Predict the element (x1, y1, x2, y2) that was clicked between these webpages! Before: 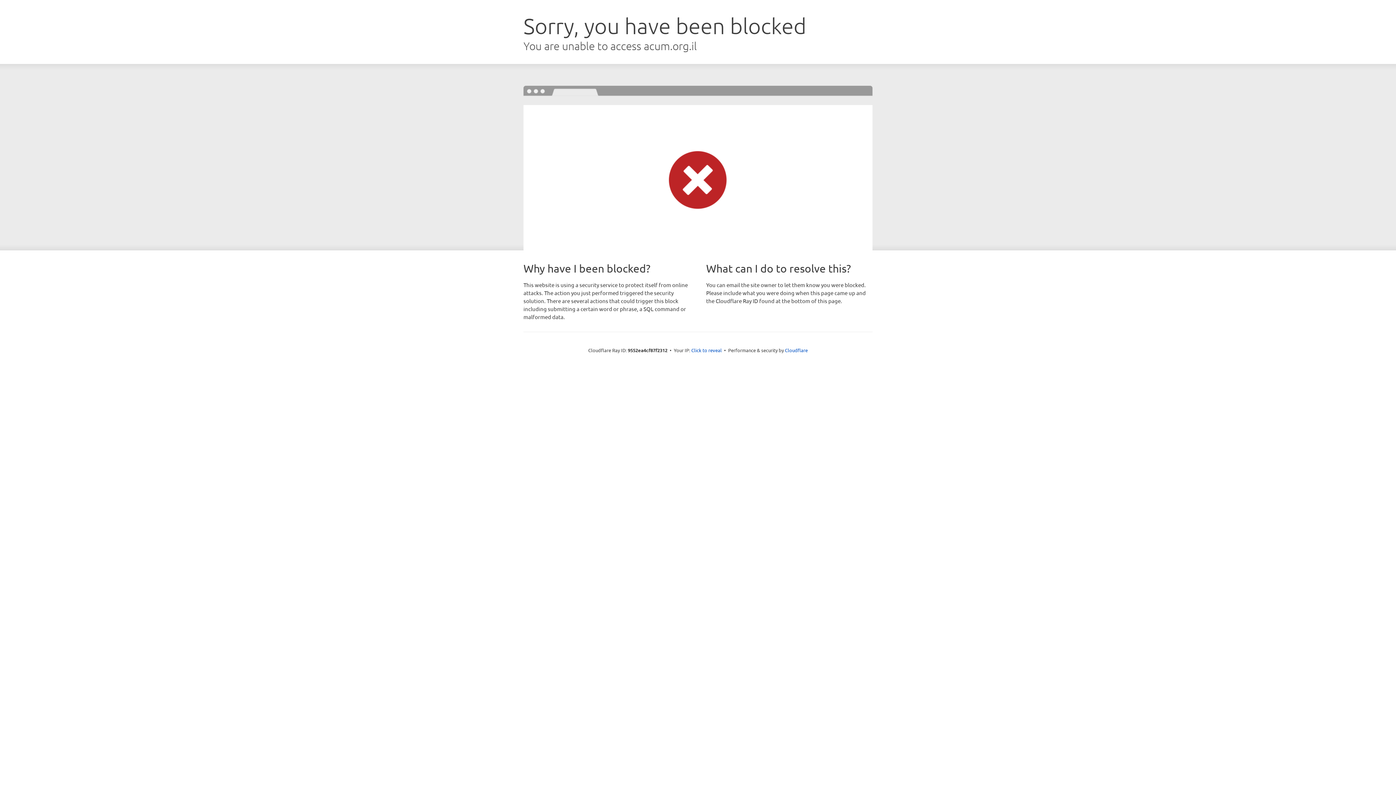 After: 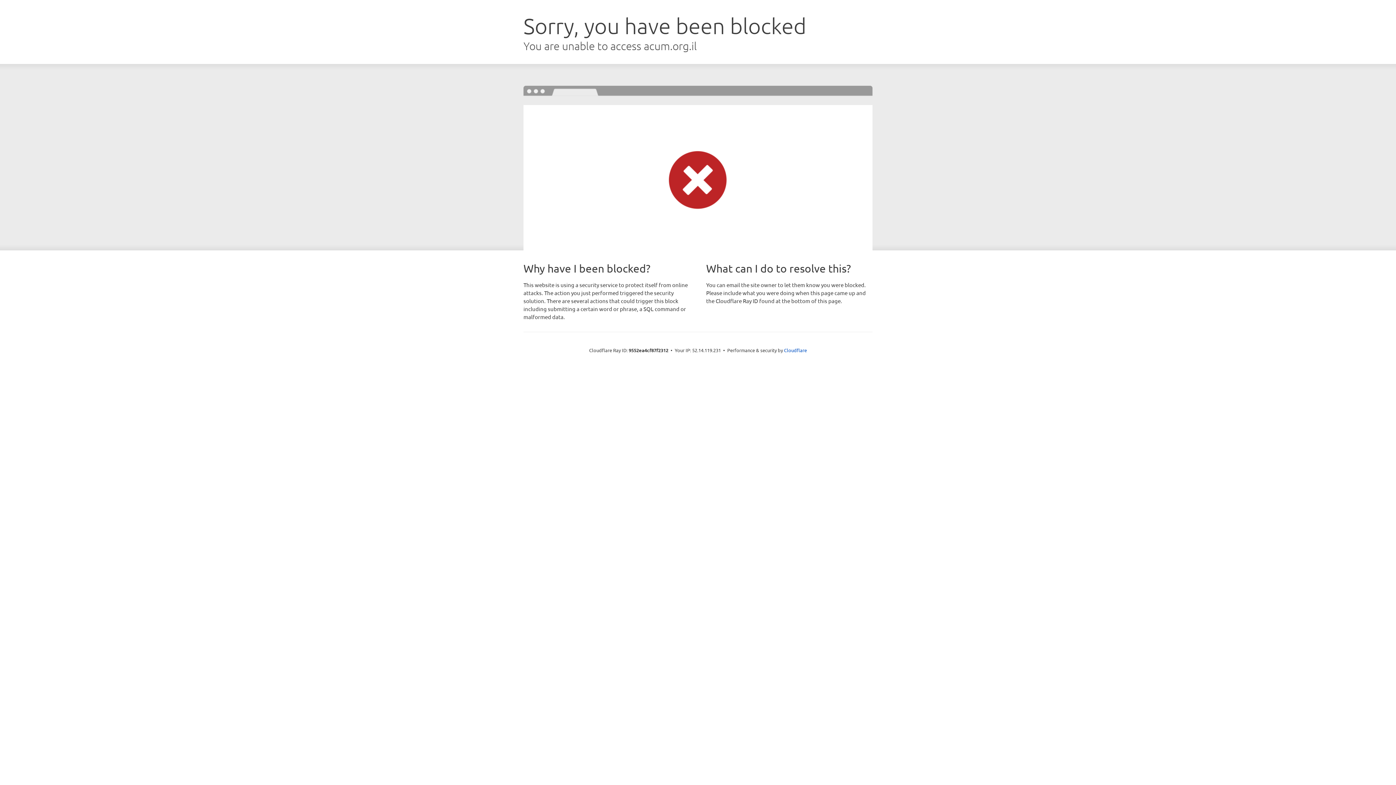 Action: bbox: (691, 346, 722, 353) label: Click to reveal